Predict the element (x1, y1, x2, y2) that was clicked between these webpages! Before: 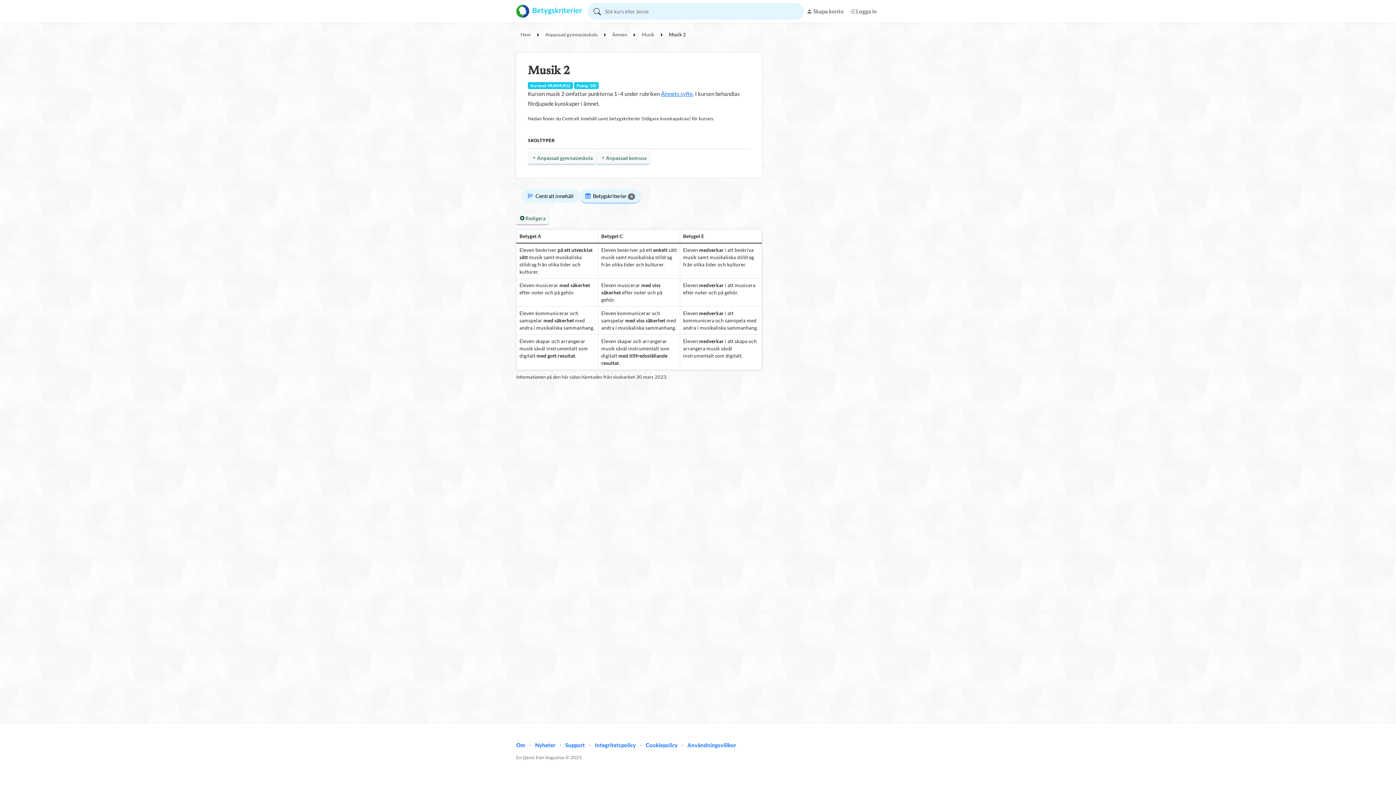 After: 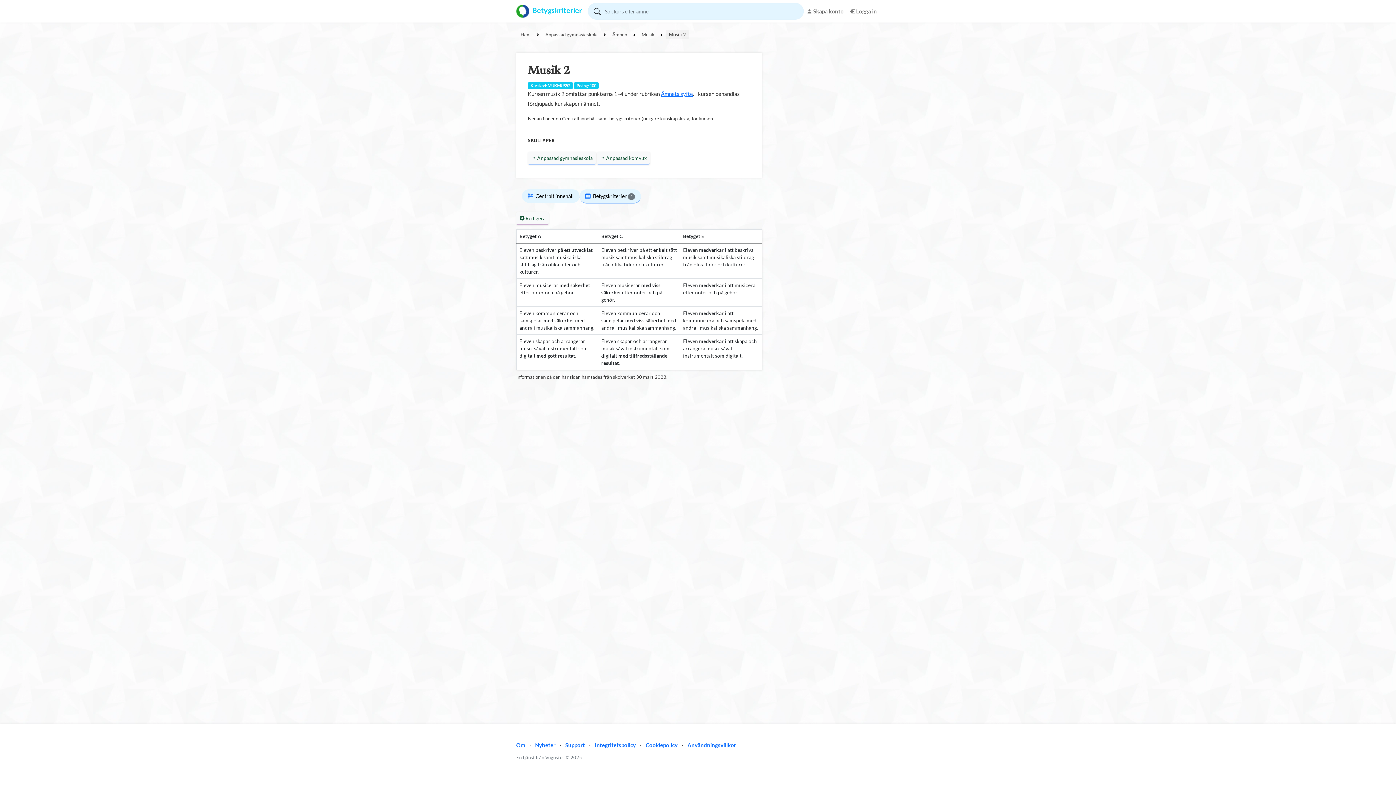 Action: label: Musik 2 bbox: (666, 30, 689, 38)